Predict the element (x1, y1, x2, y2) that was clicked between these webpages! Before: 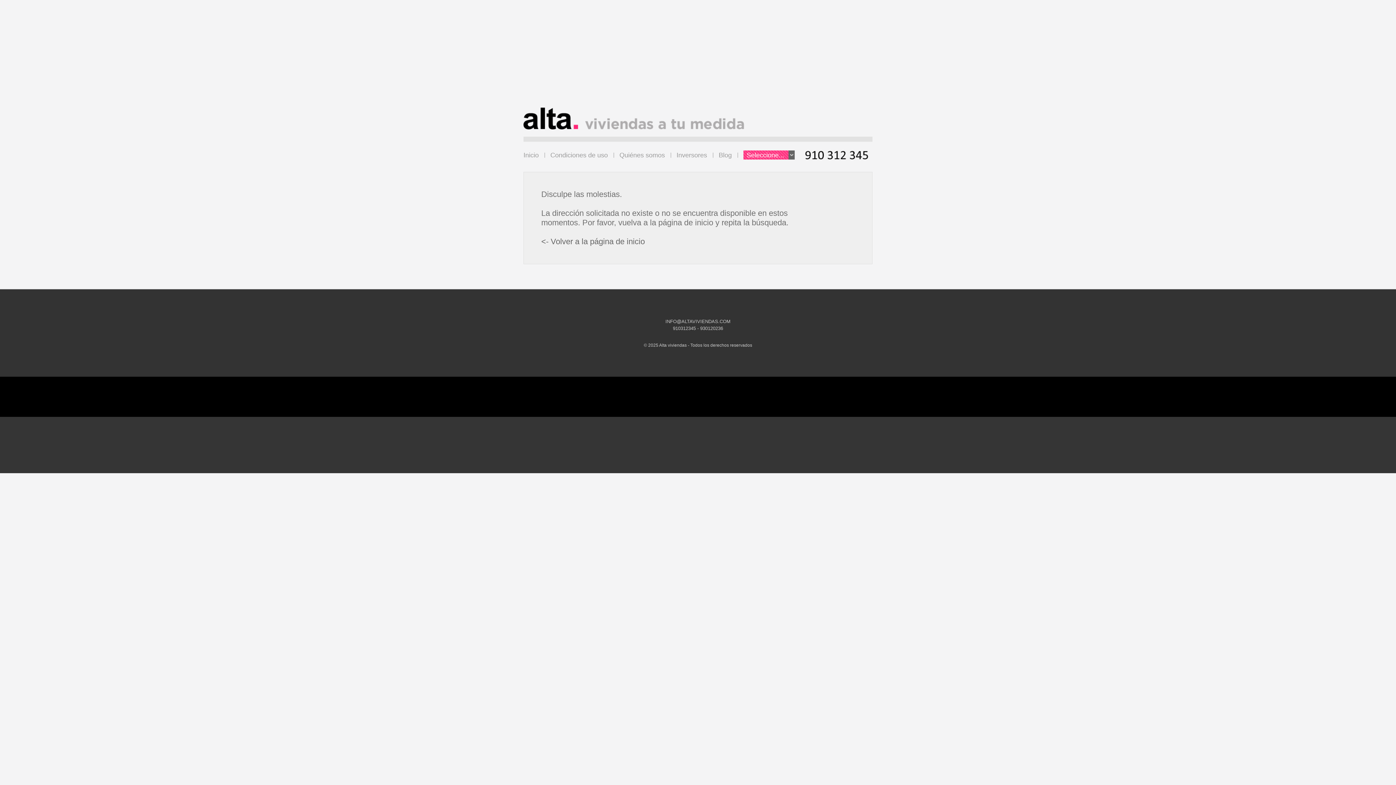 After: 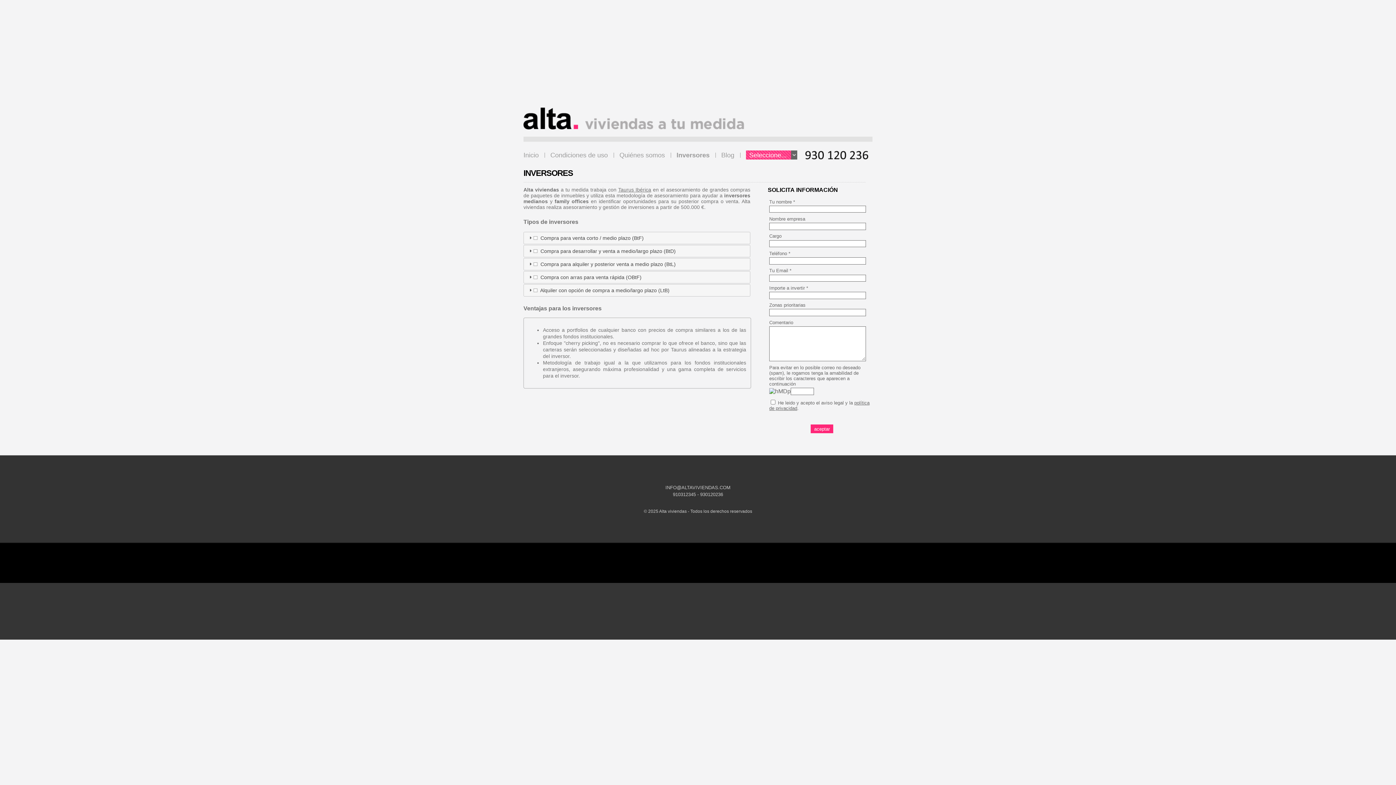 Action: bbox: (676, 150, 707, 159) label: Inversores